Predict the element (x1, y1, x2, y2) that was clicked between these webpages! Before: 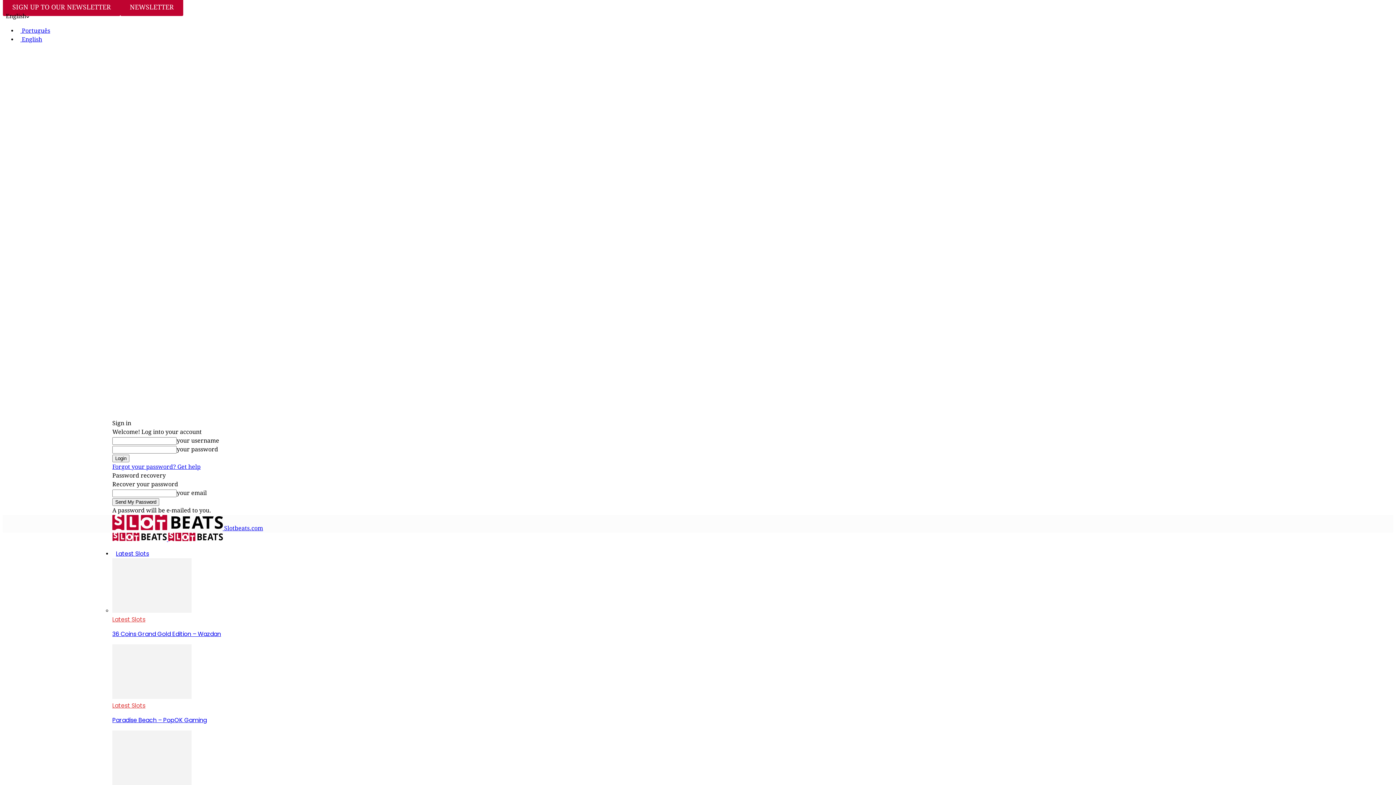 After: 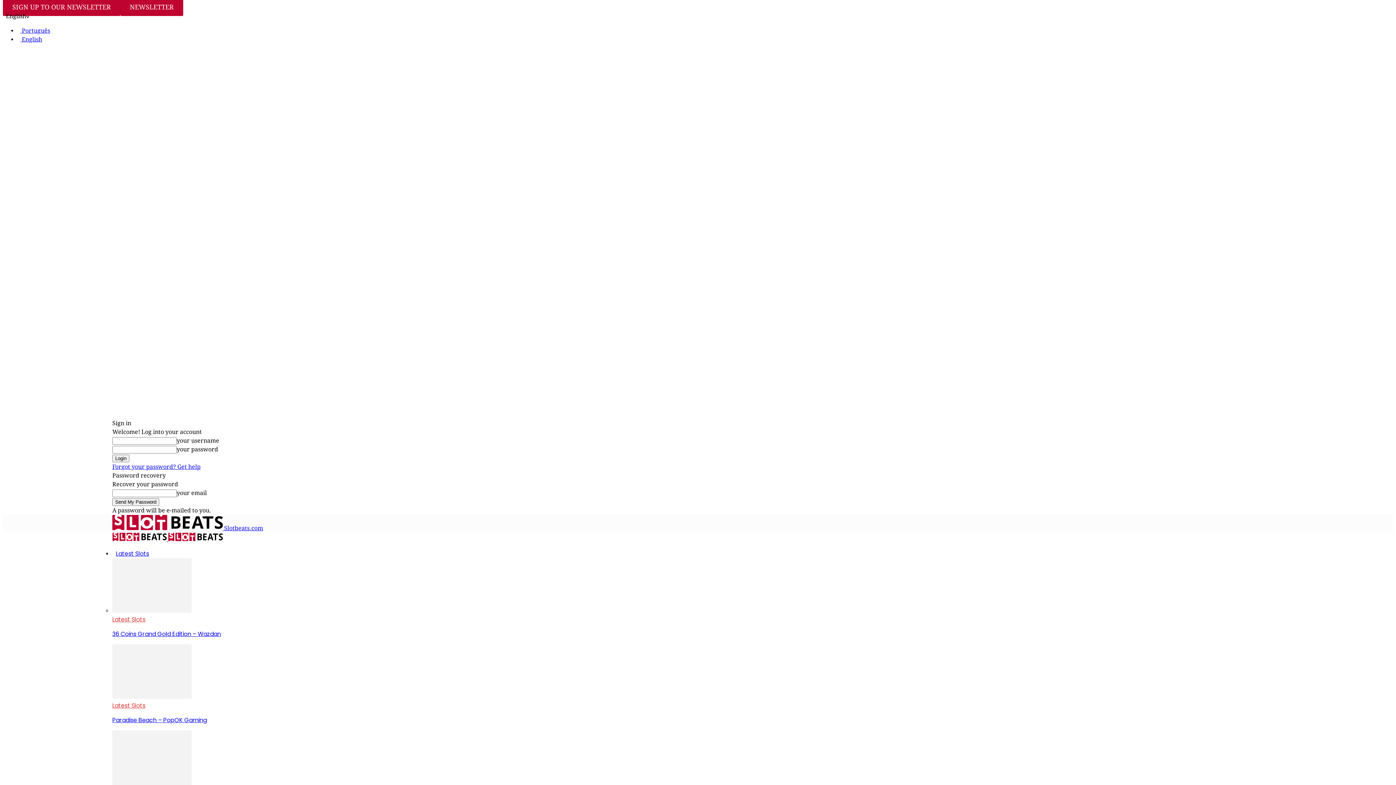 Action: bbox: (120, -1, 183, 16) label: NEWSLETTER